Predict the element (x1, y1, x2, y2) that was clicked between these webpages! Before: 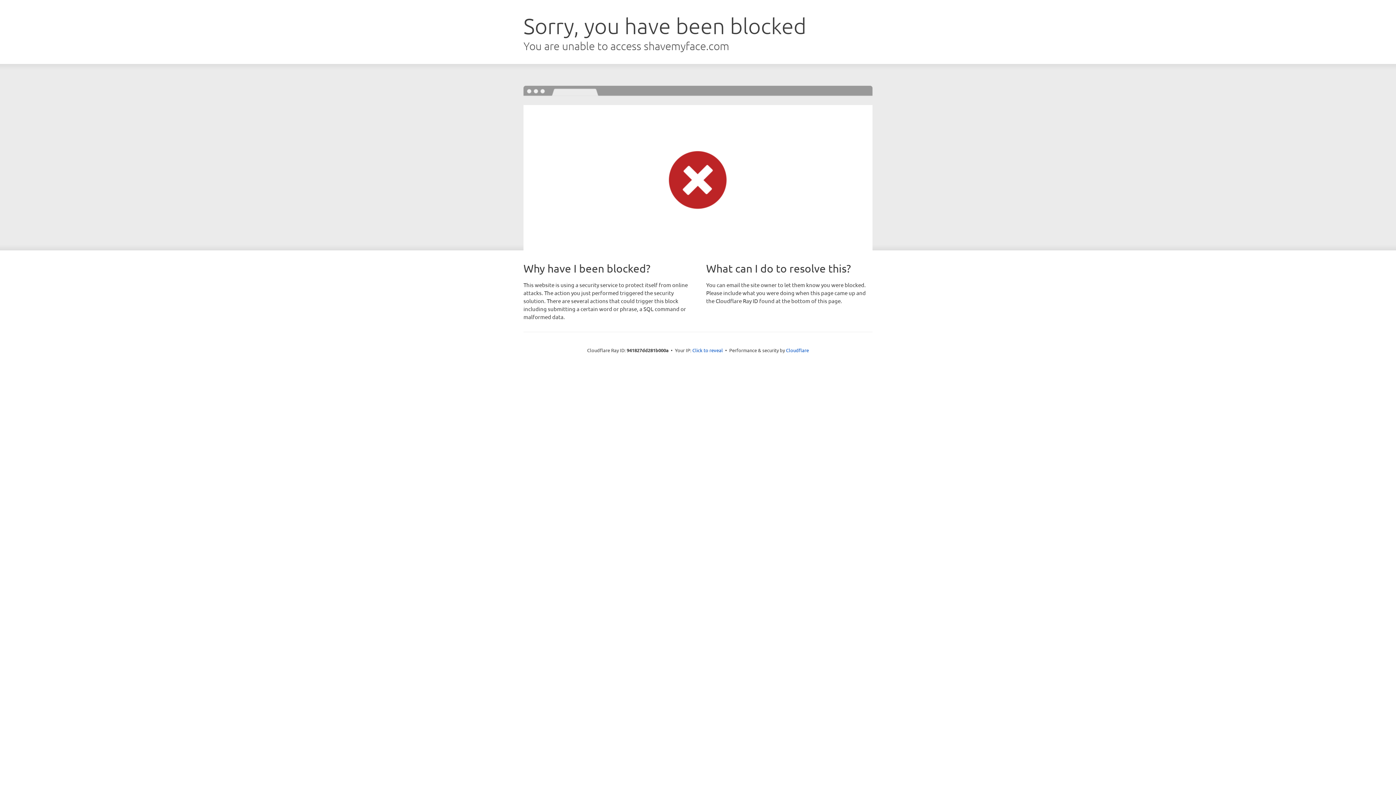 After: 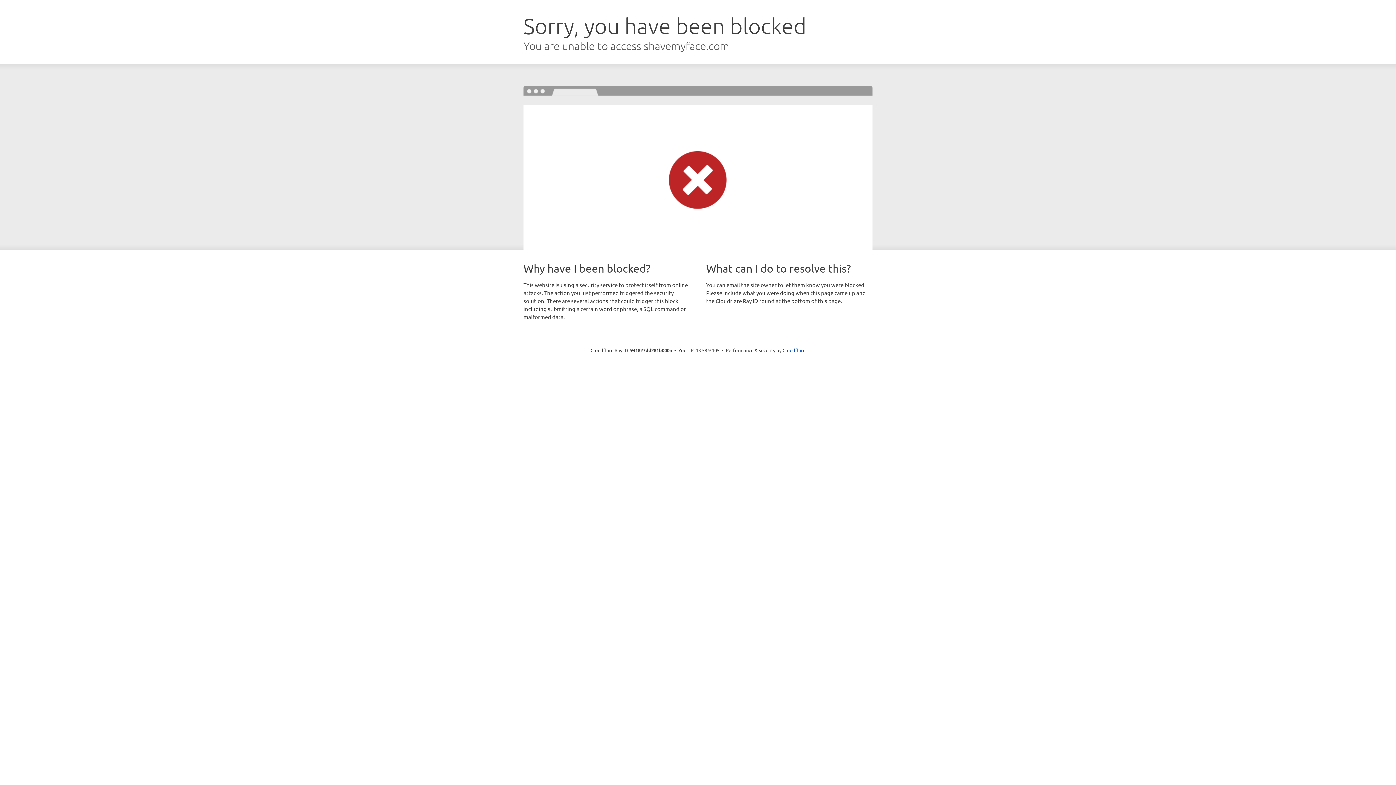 Action: bbox: (692, 346, 723, 353) label: Click to reveal